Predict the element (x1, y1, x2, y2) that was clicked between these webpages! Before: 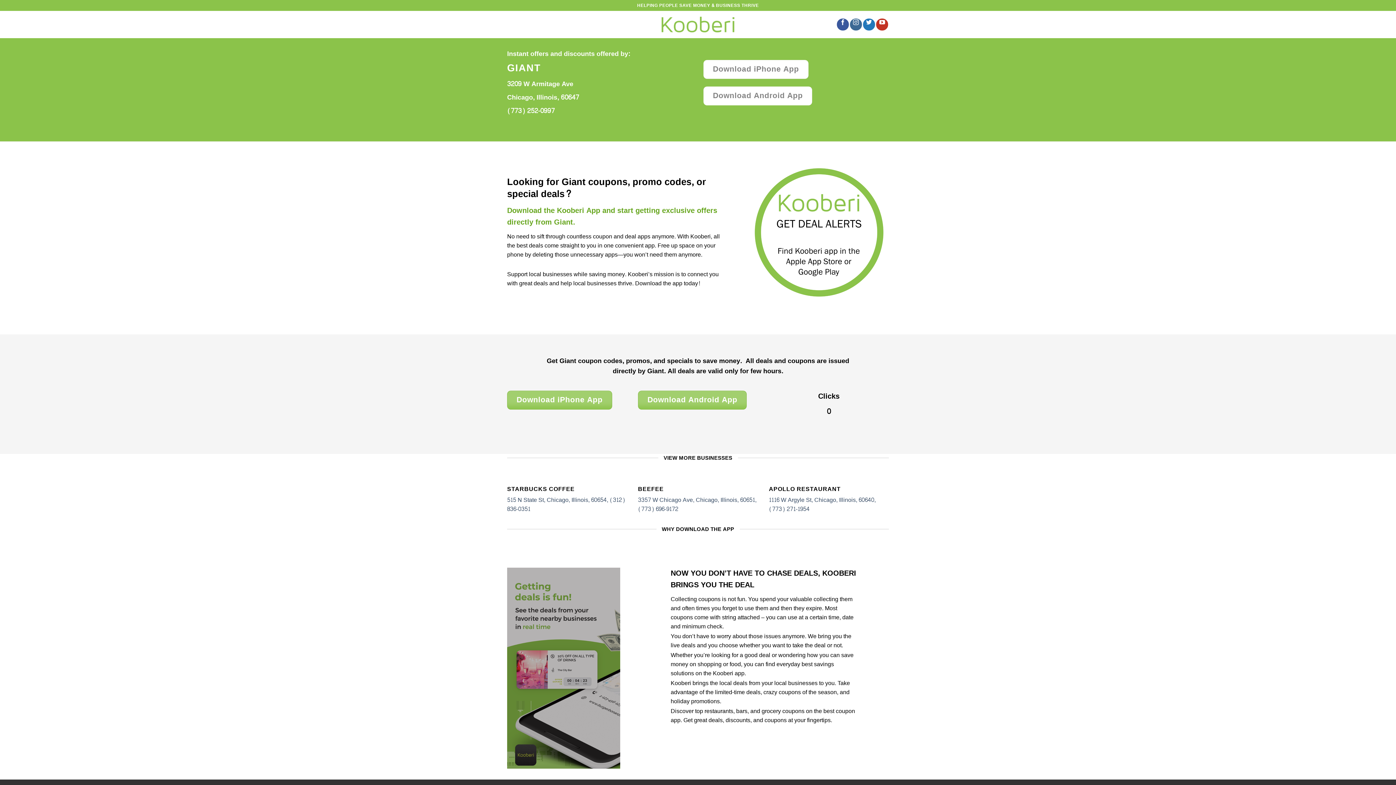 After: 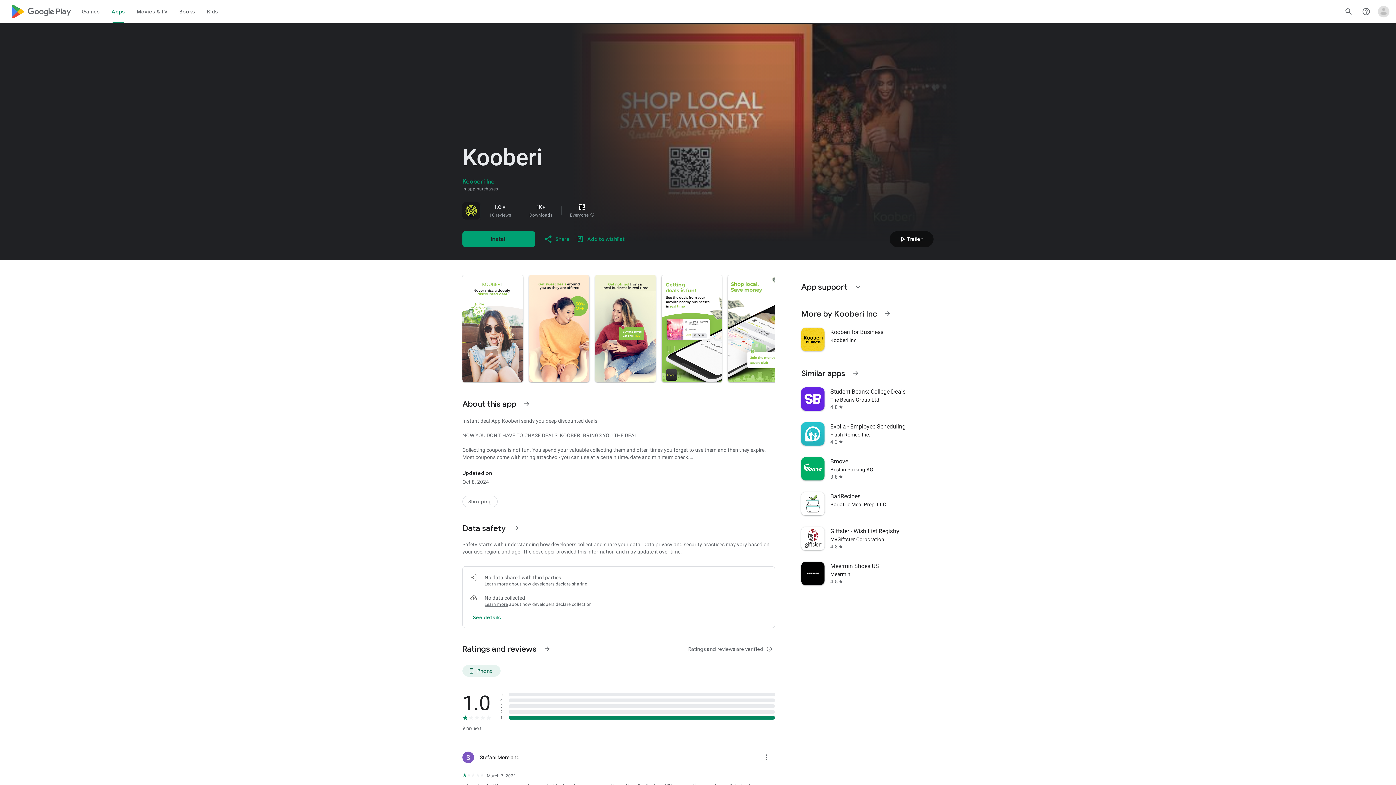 Action: label: Download Android App bbox: (638, 390, 747, 409)